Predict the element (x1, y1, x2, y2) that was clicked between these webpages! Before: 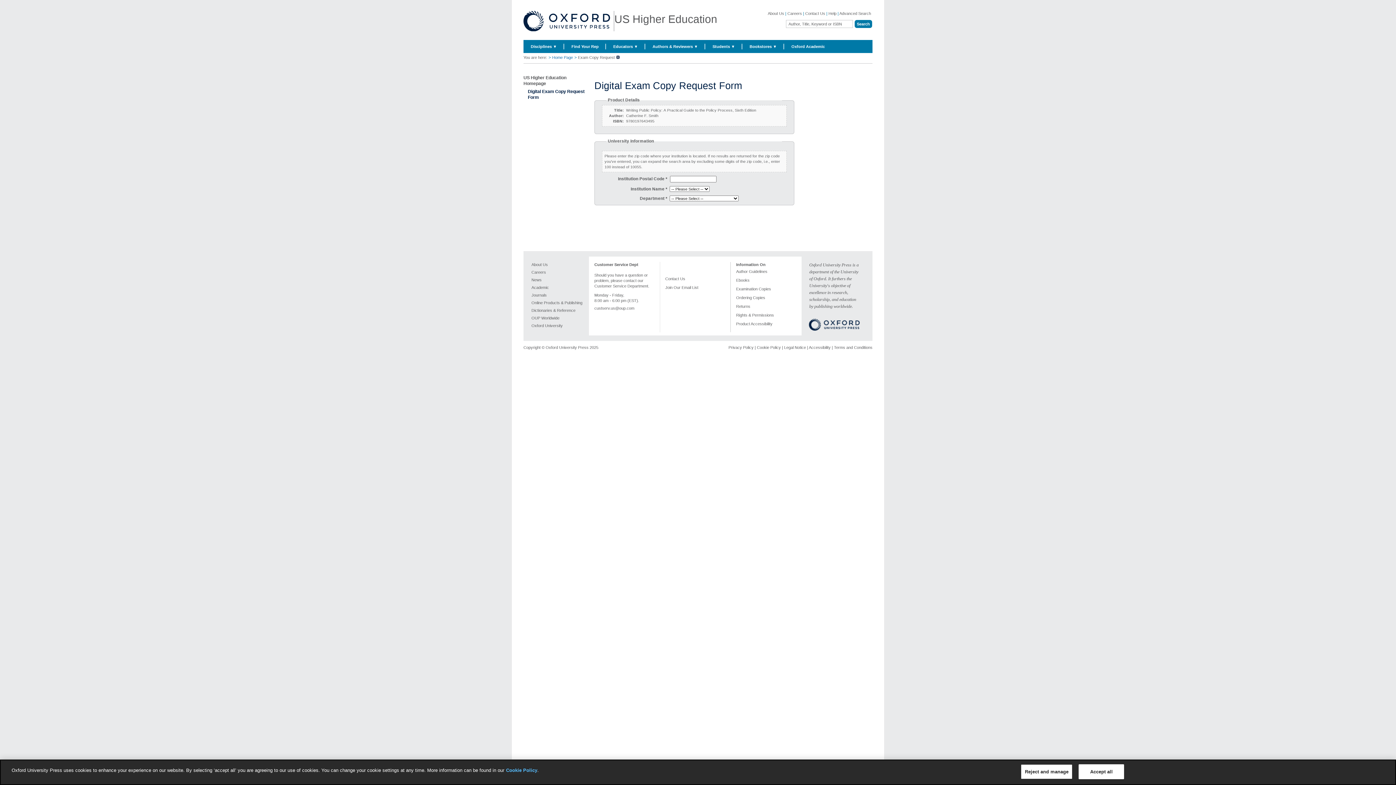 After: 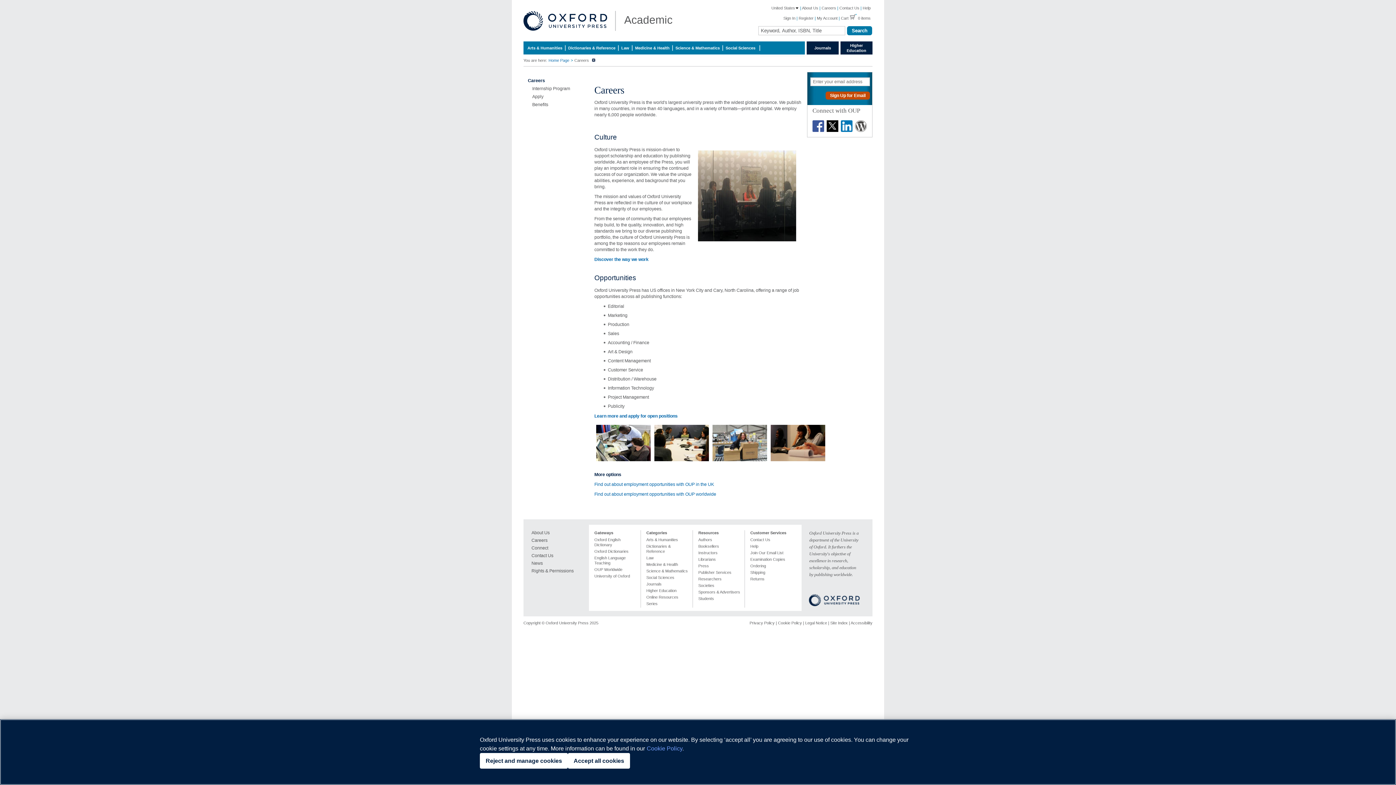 Action: label: Careers bbox: (787, 11, 802, 15)